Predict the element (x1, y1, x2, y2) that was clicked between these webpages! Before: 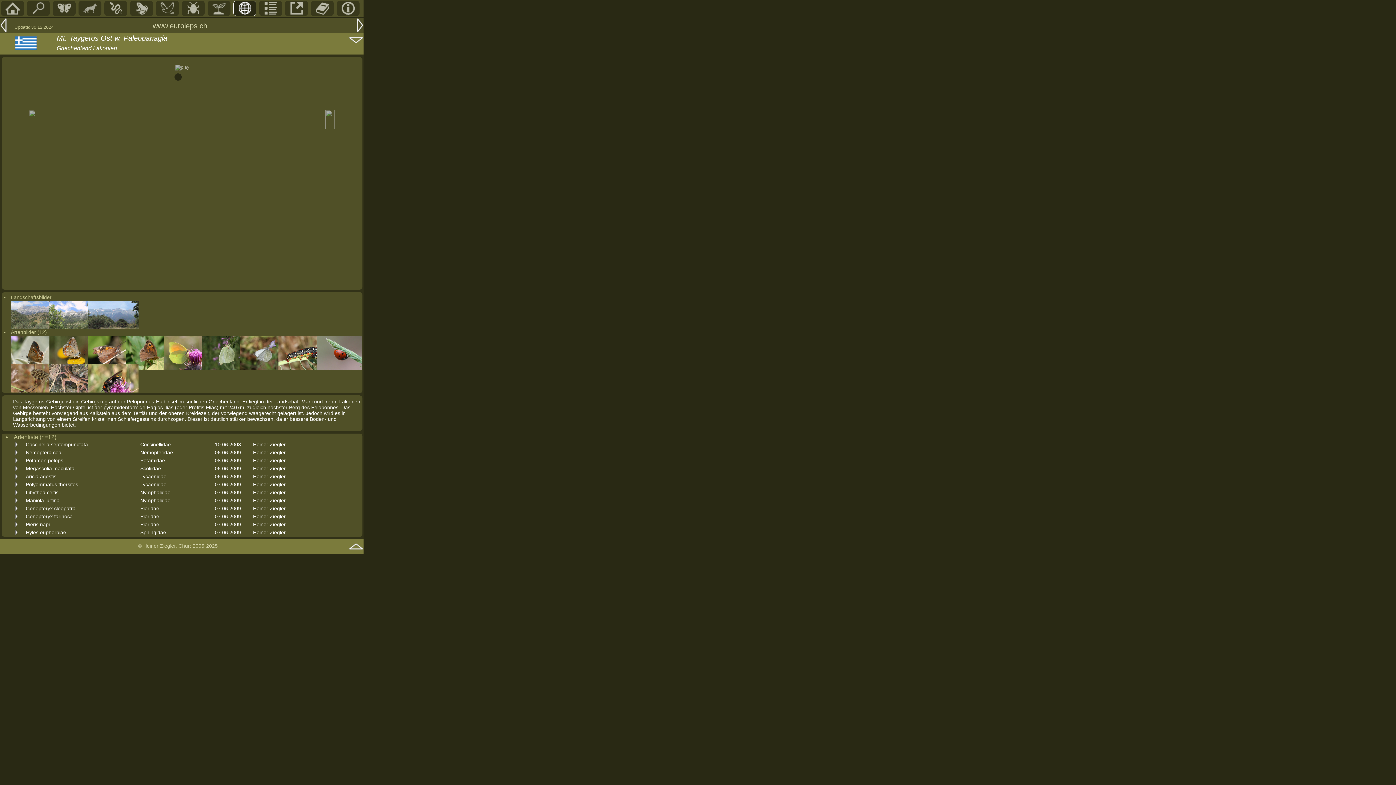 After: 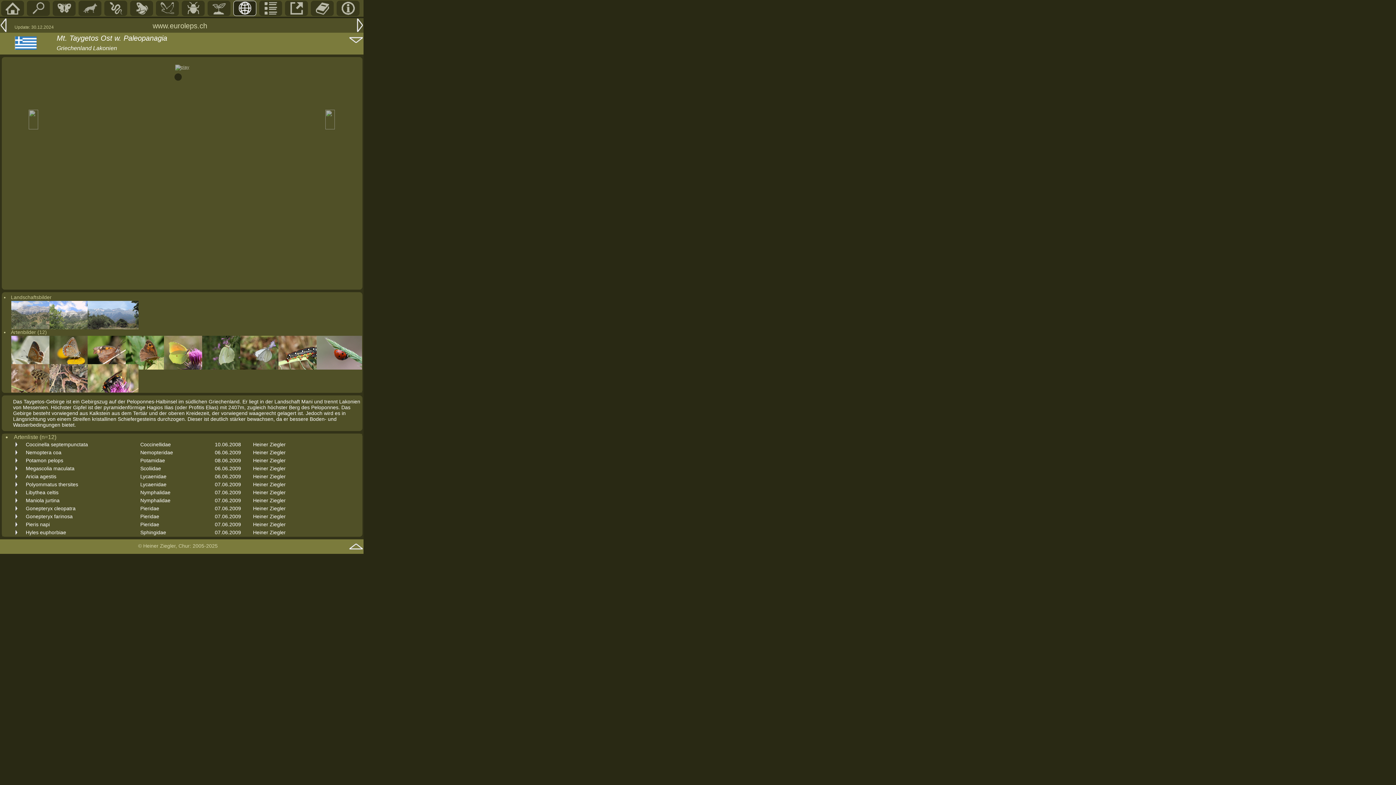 Action: bbox: (174, 76, 181, 81)